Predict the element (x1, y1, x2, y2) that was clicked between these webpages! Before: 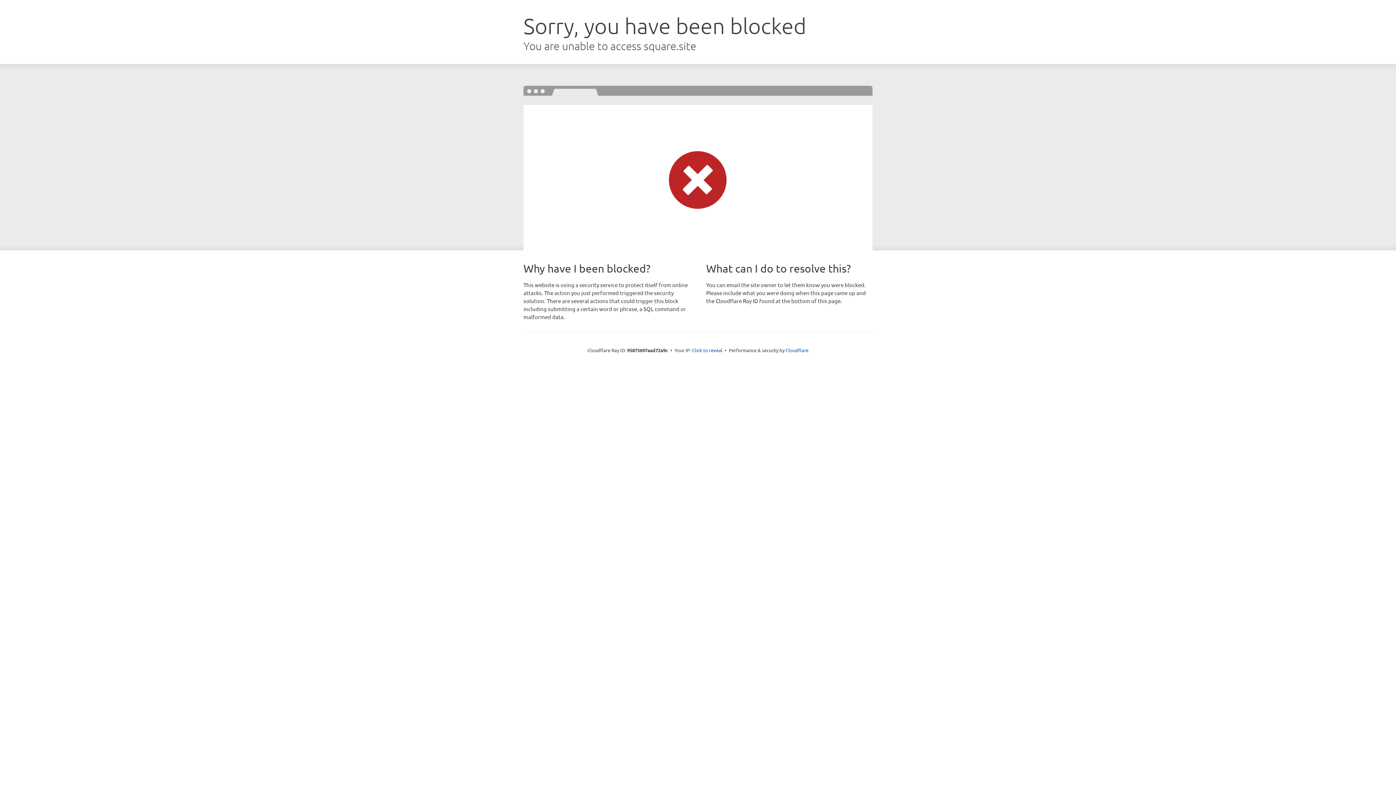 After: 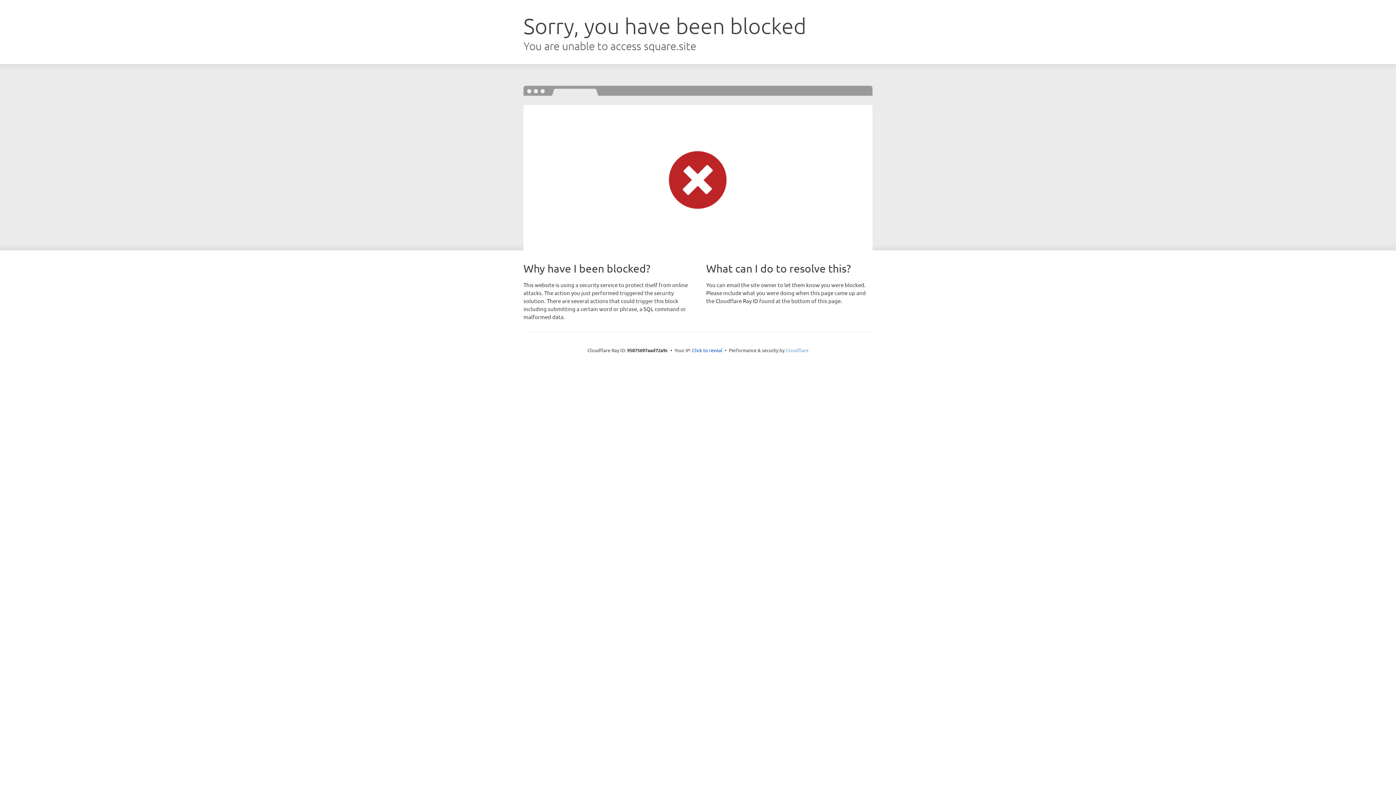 Action: label: Cloudflare bbox: (785, 347, 808, 353)